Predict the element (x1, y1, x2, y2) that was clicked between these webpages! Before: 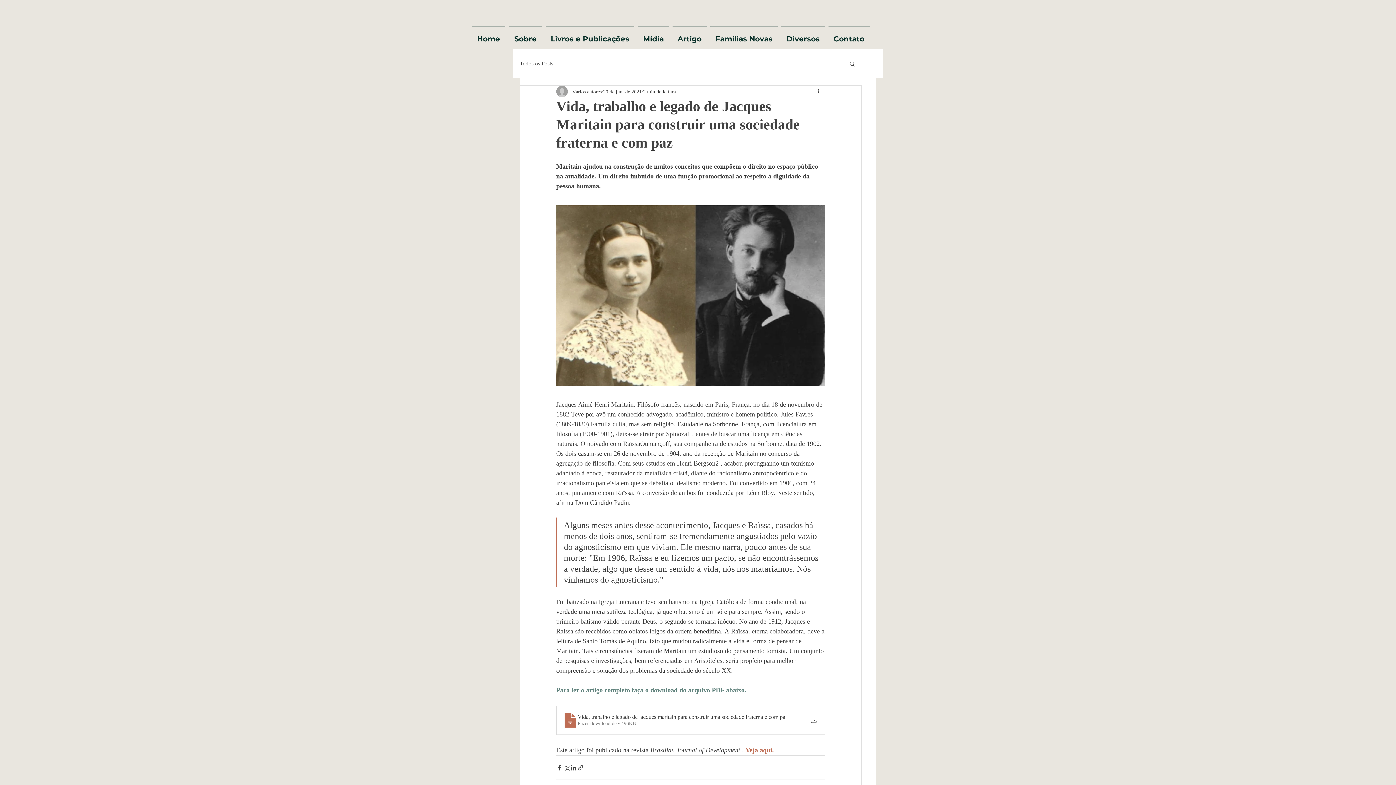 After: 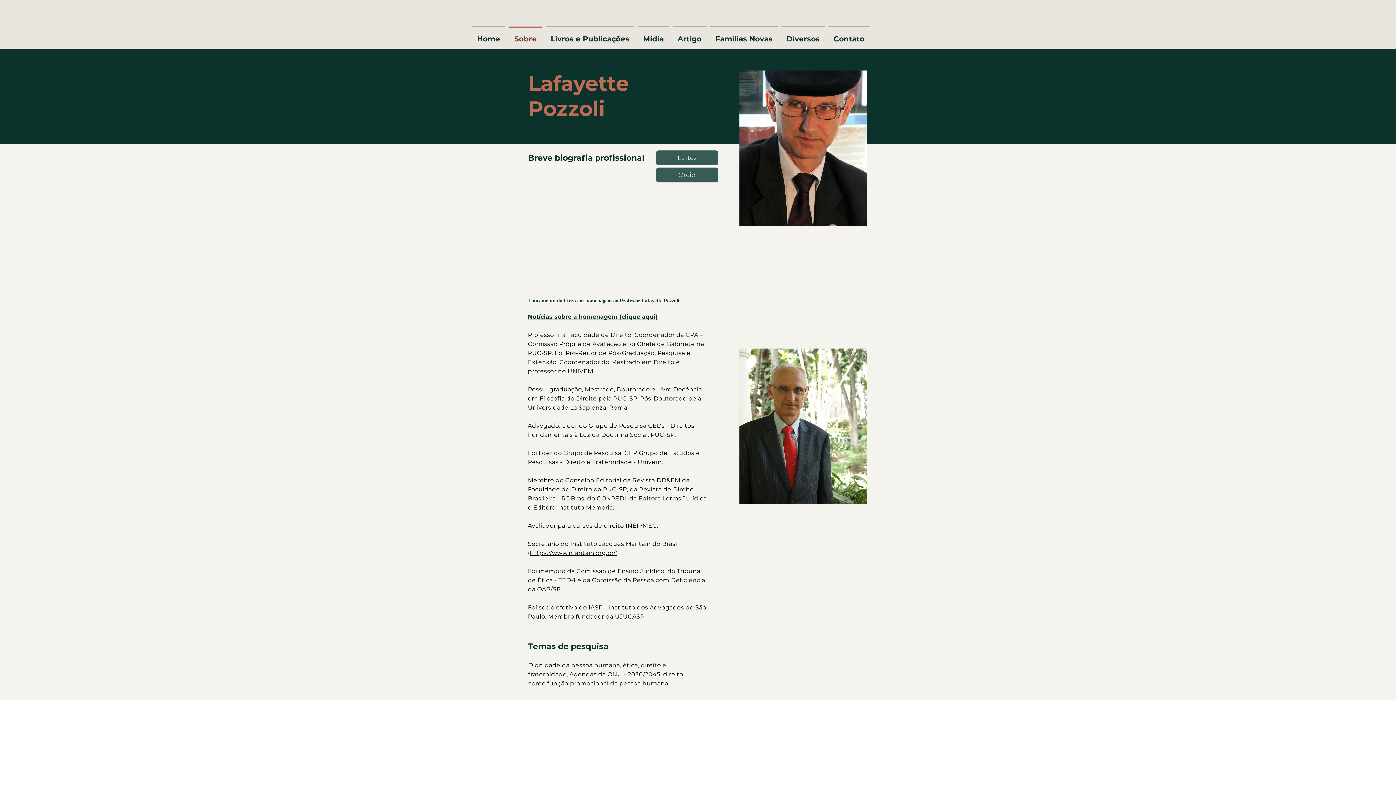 Action: label: Sobre bbox: (507, 26, 544, 44)